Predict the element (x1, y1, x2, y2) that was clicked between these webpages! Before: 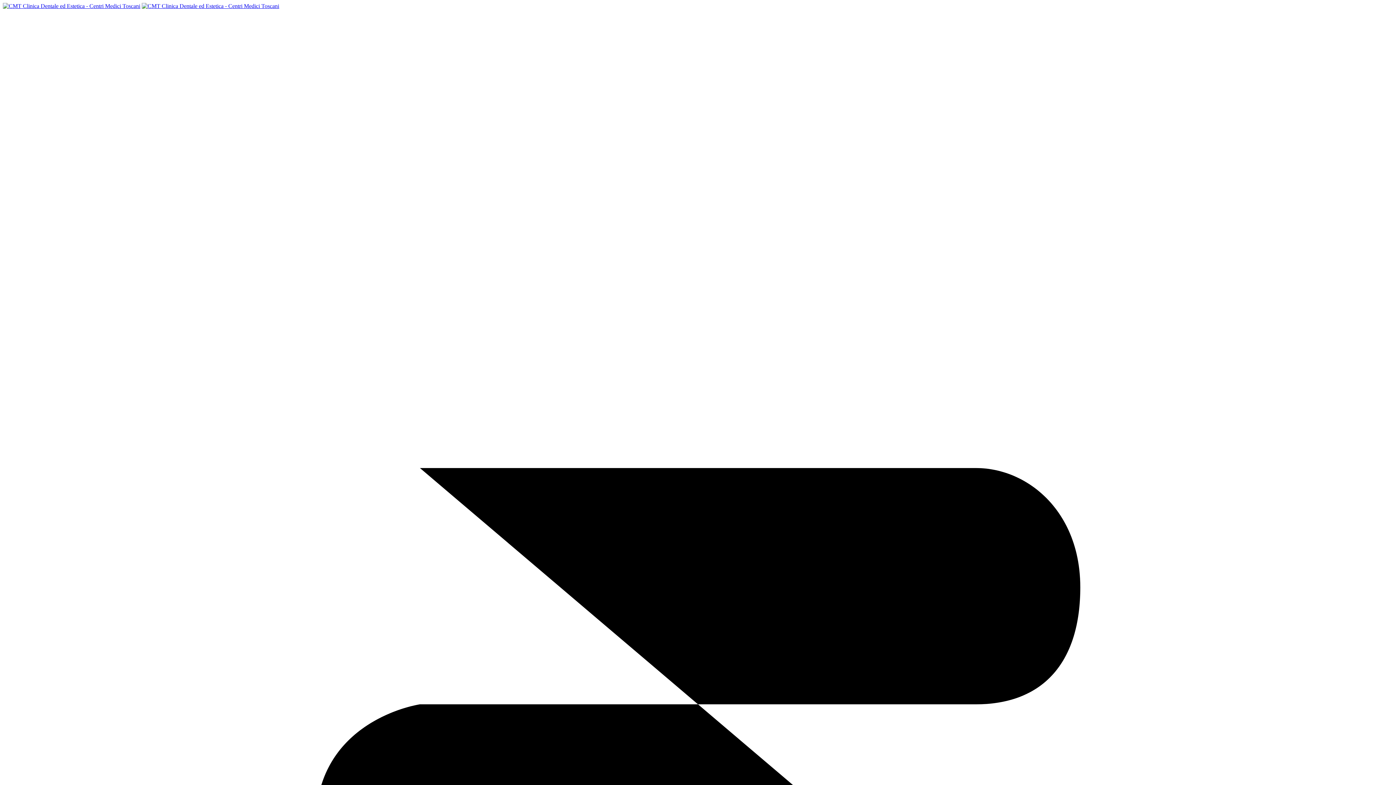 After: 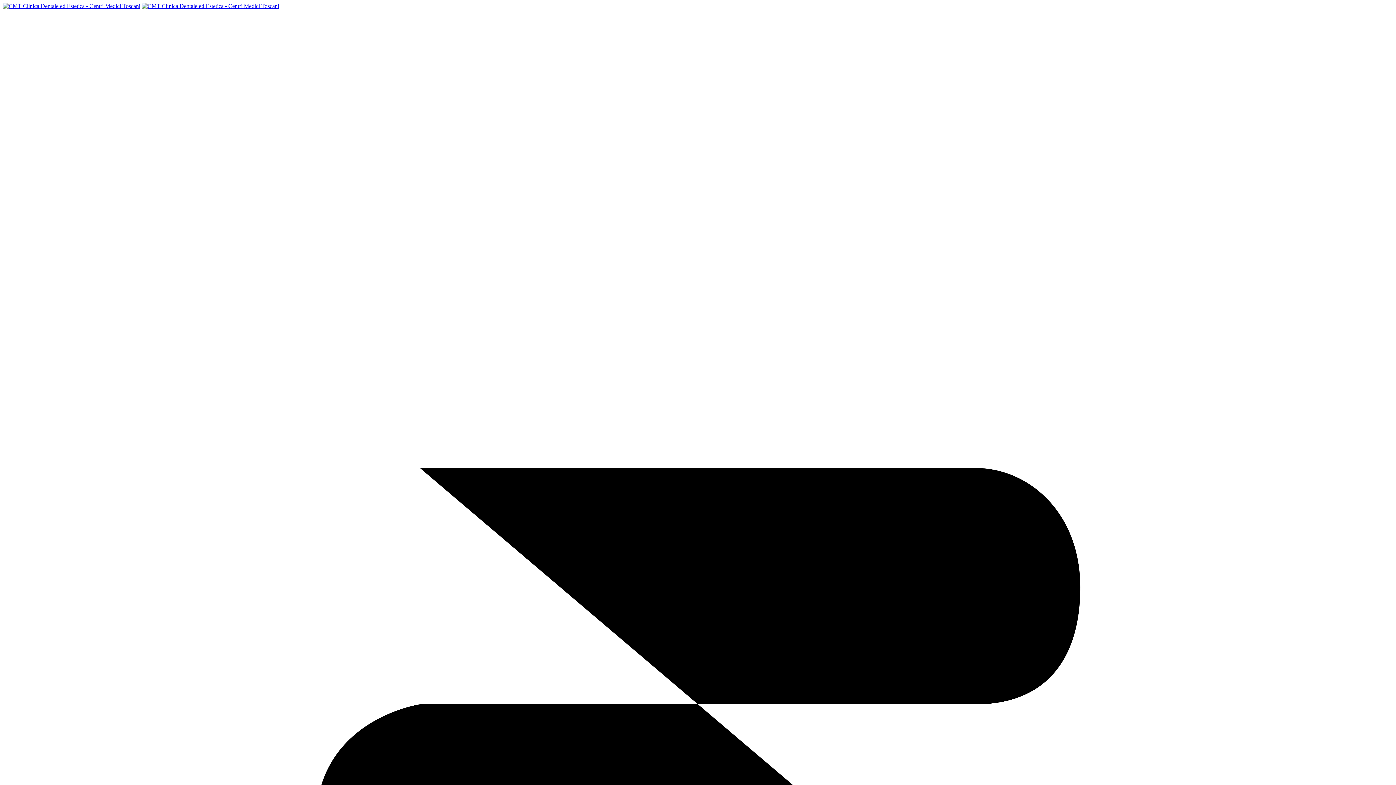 Action: bbox: (2, 2, 140, 9)